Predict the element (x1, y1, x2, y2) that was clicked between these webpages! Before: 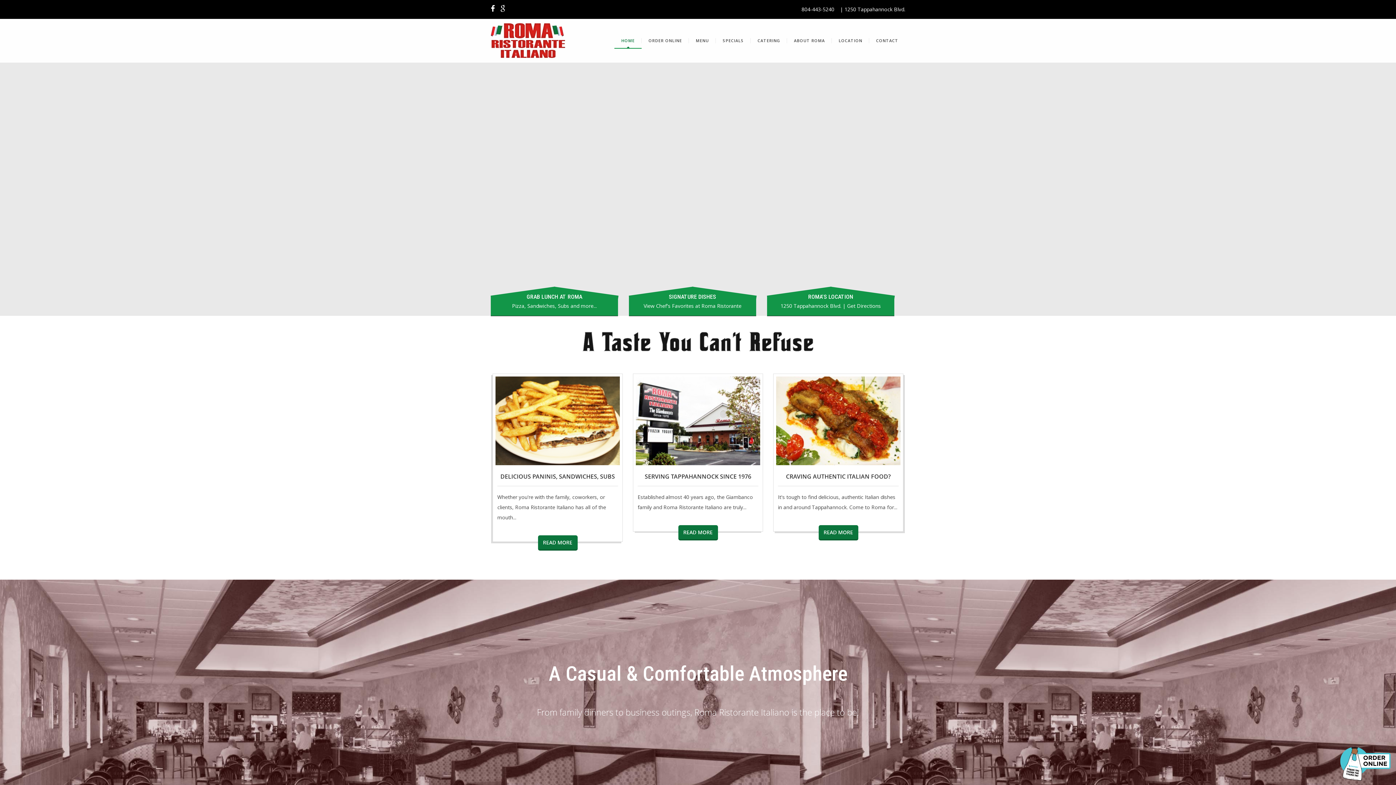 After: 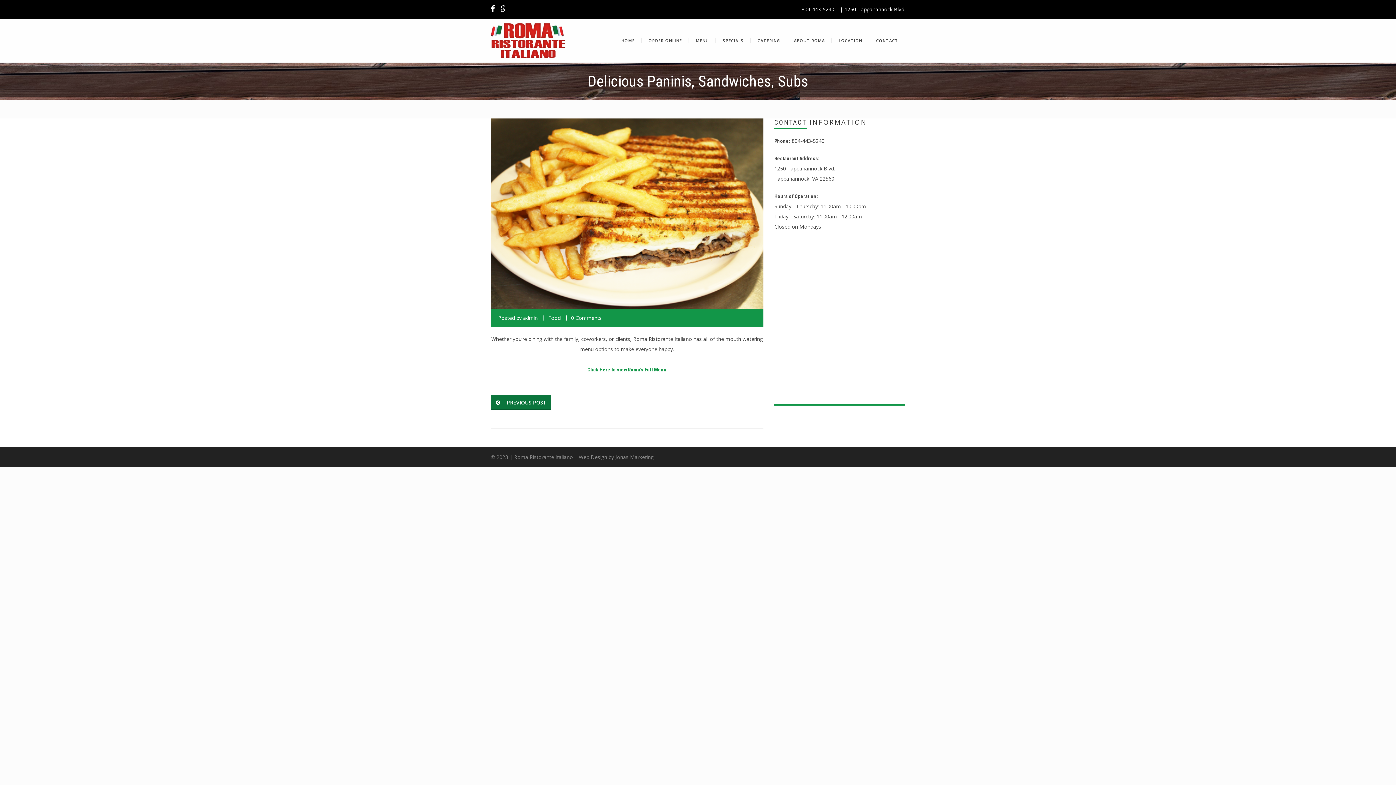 Action: bbox: (497, 473, 618, 480) label: DELICIOUS PANINIS, SANDWICHES, SUBS